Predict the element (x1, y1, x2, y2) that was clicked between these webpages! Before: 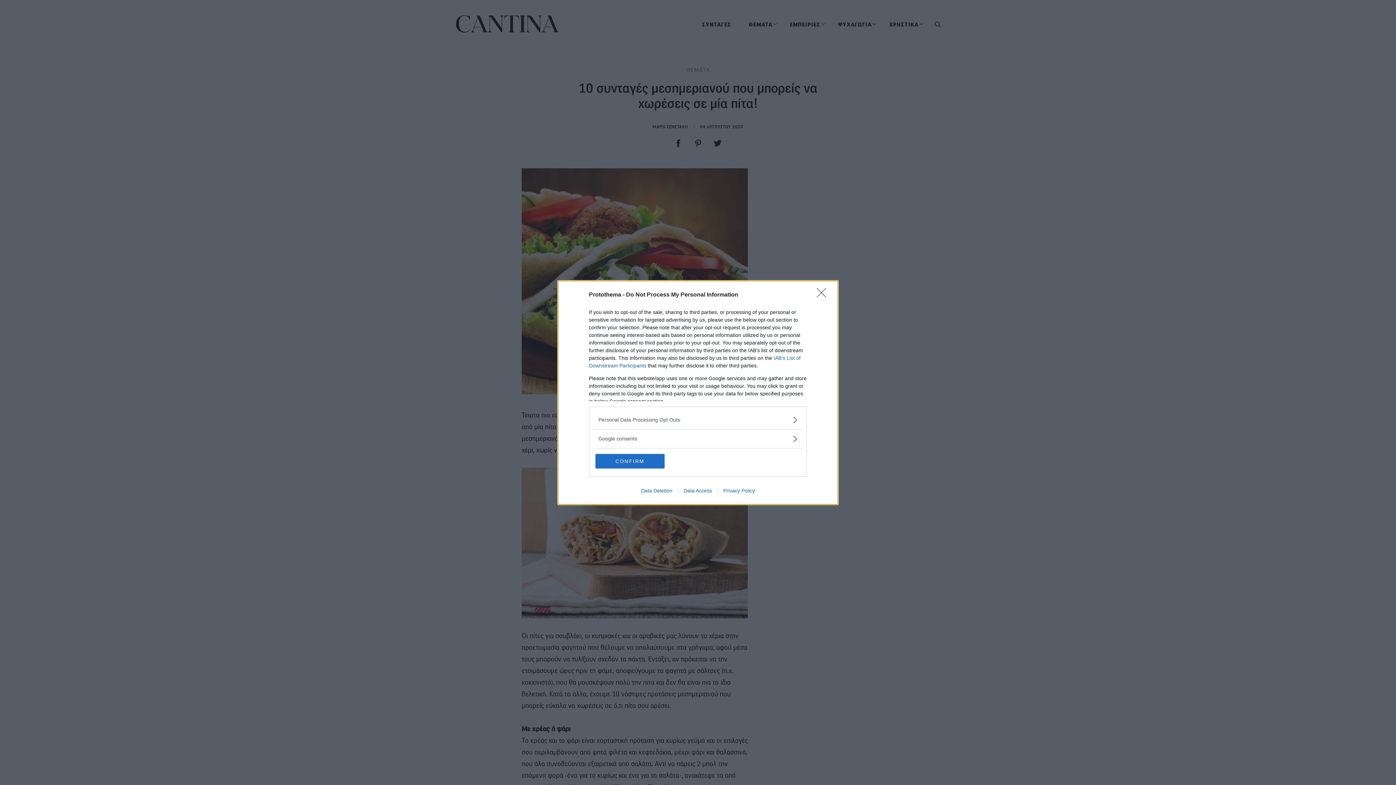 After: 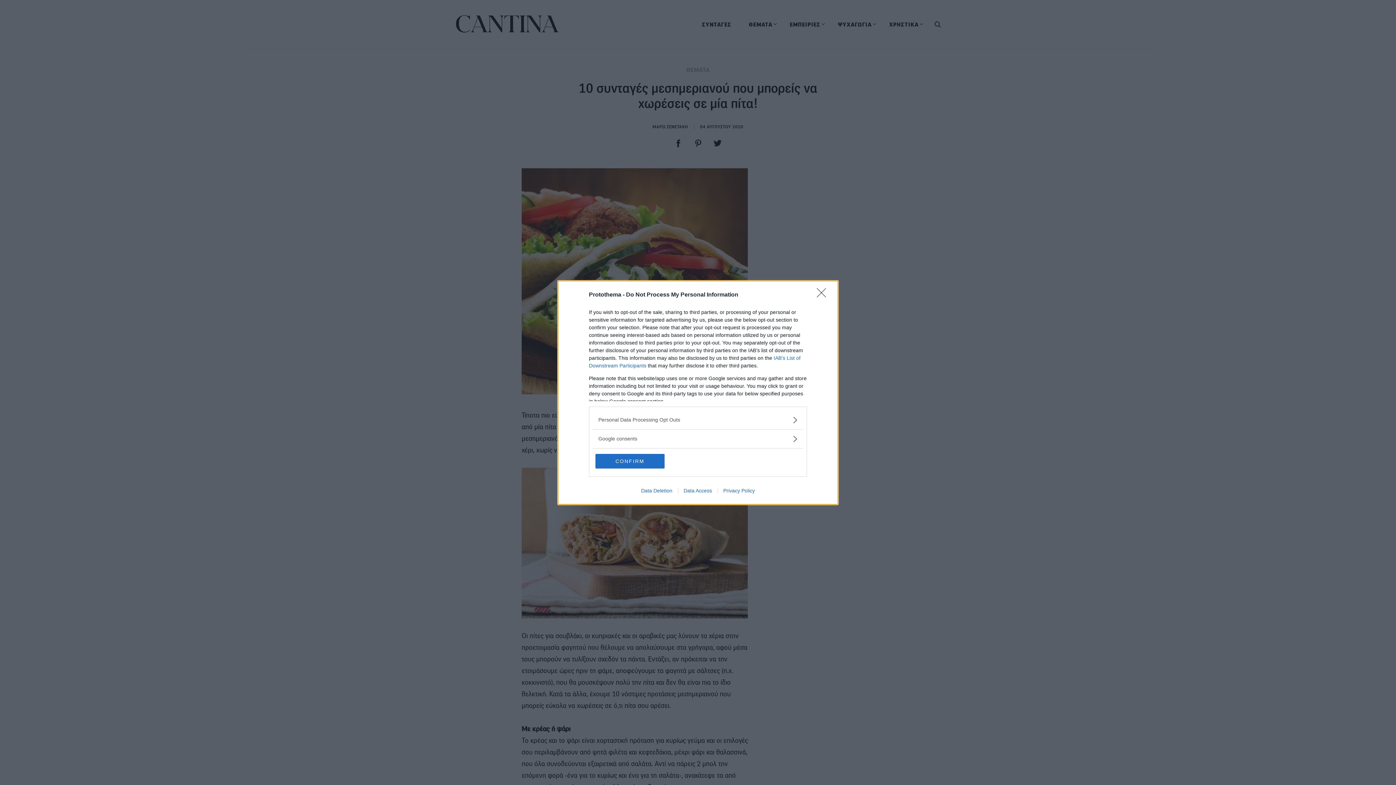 Action: label: Data Access bbox: (678, 487, 717, 493)